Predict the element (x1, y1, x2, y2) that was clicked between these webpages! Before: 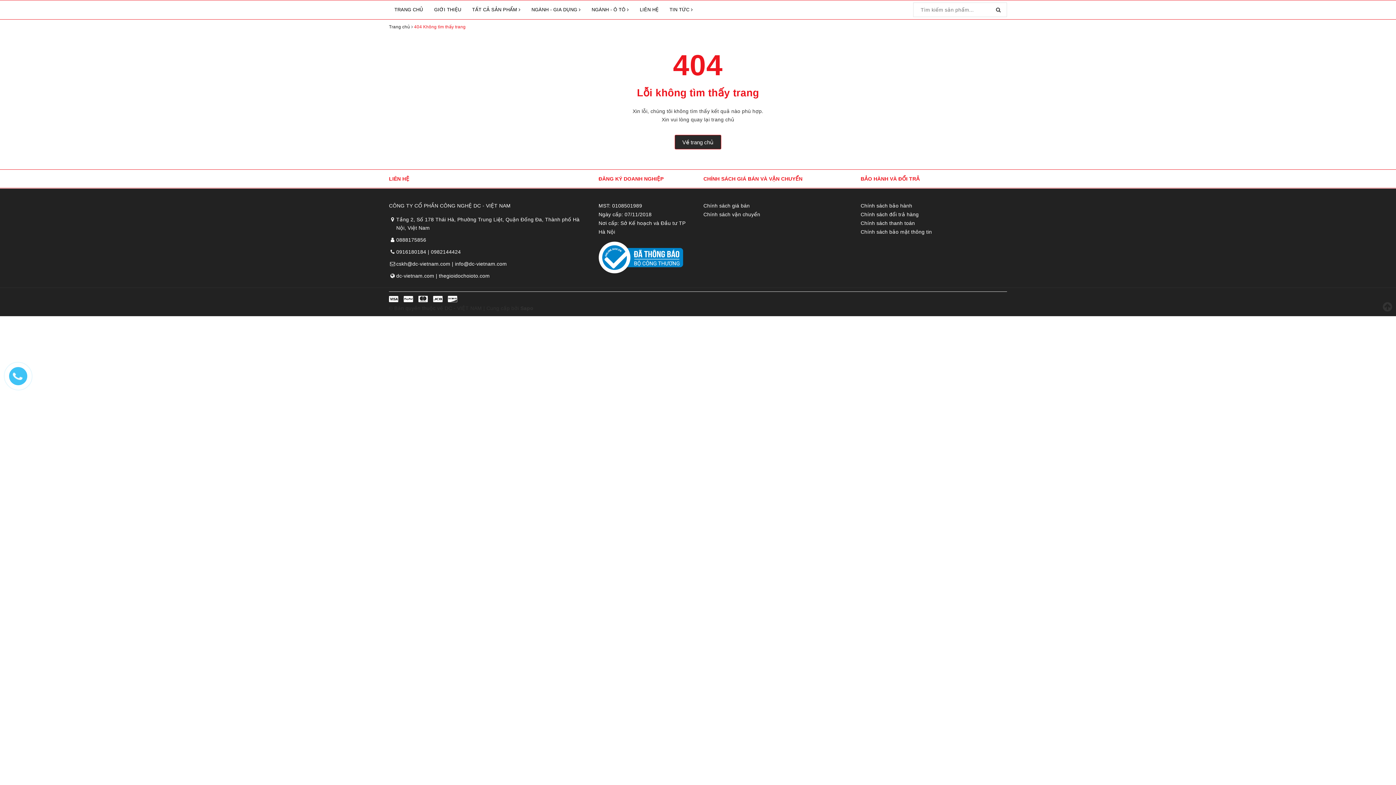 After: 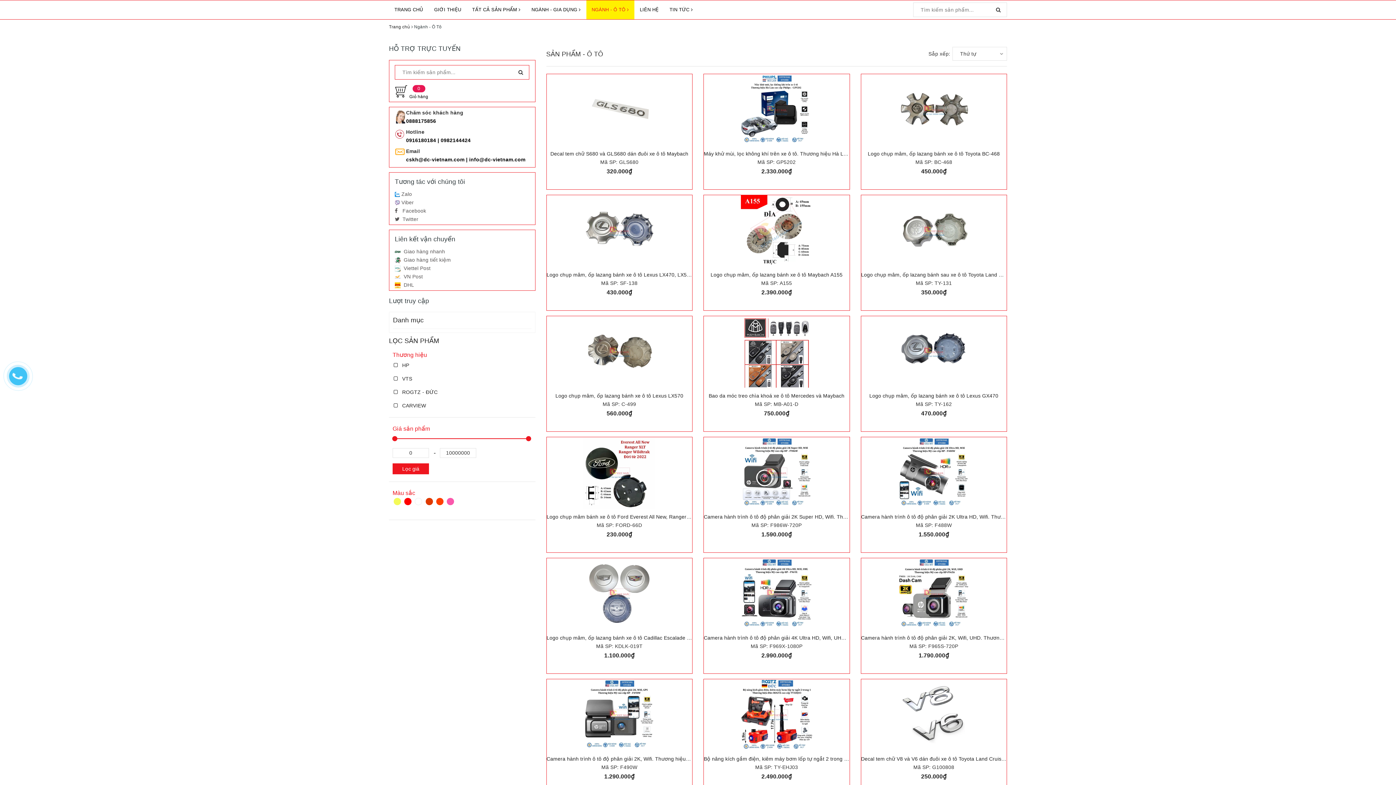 Action: bbox: (586, 0, 634, 19) label: NGÀNH - Ô TÔ 